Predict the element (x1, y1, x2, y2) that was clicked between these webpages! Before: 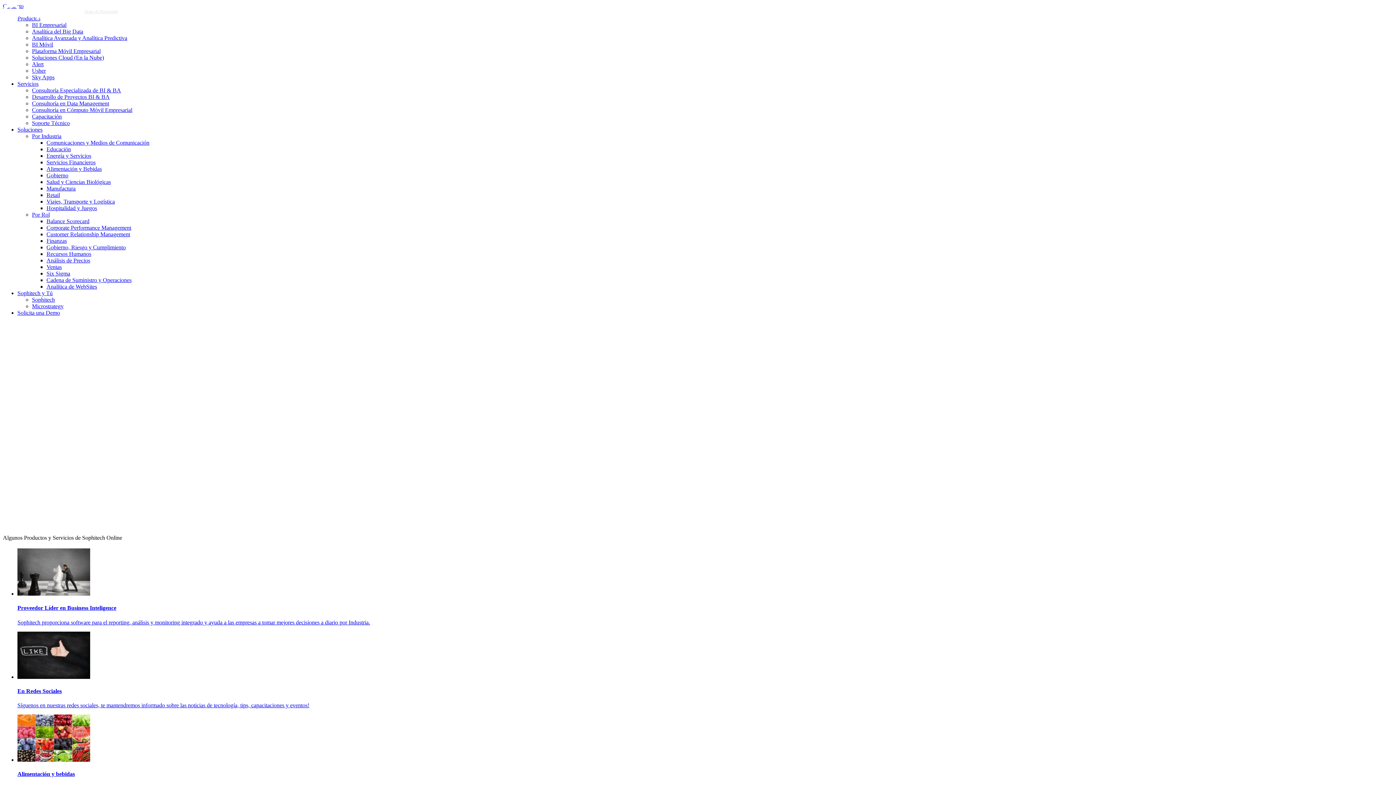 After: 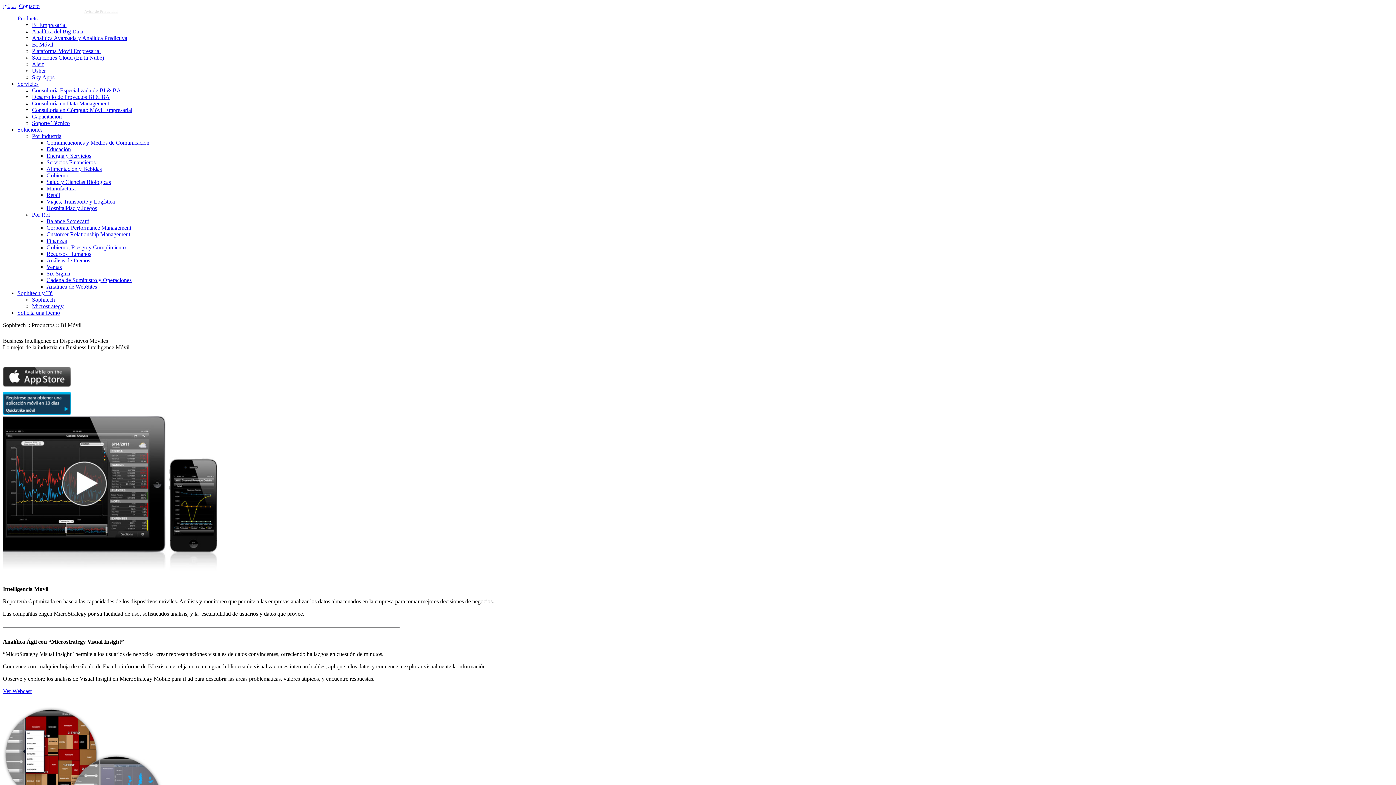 Action: bbox: (32, 41, 53, 47) label: BI Móvil